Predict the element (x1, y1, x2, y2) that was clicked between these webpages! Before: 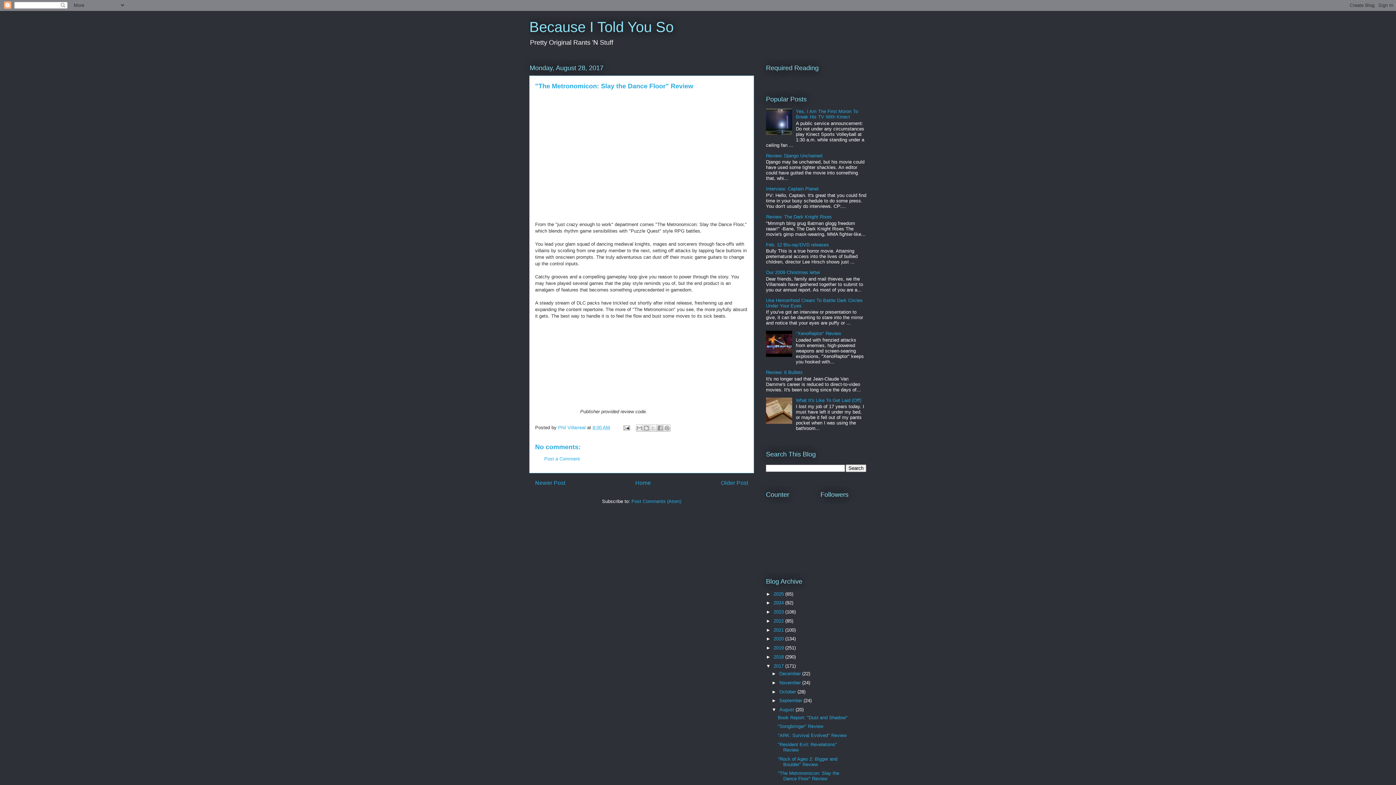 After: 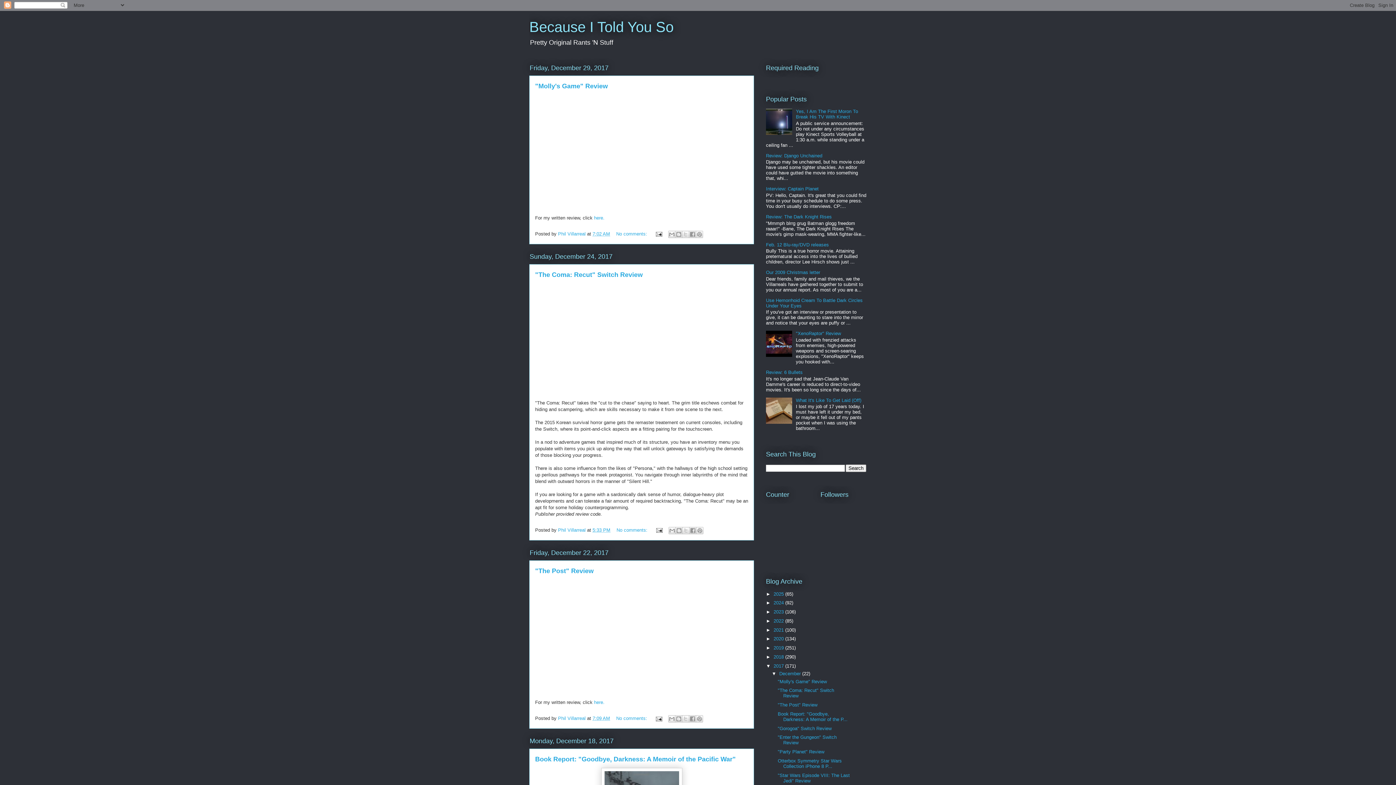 Action: label: 2017  bbox: (773, 663, 785, 668)